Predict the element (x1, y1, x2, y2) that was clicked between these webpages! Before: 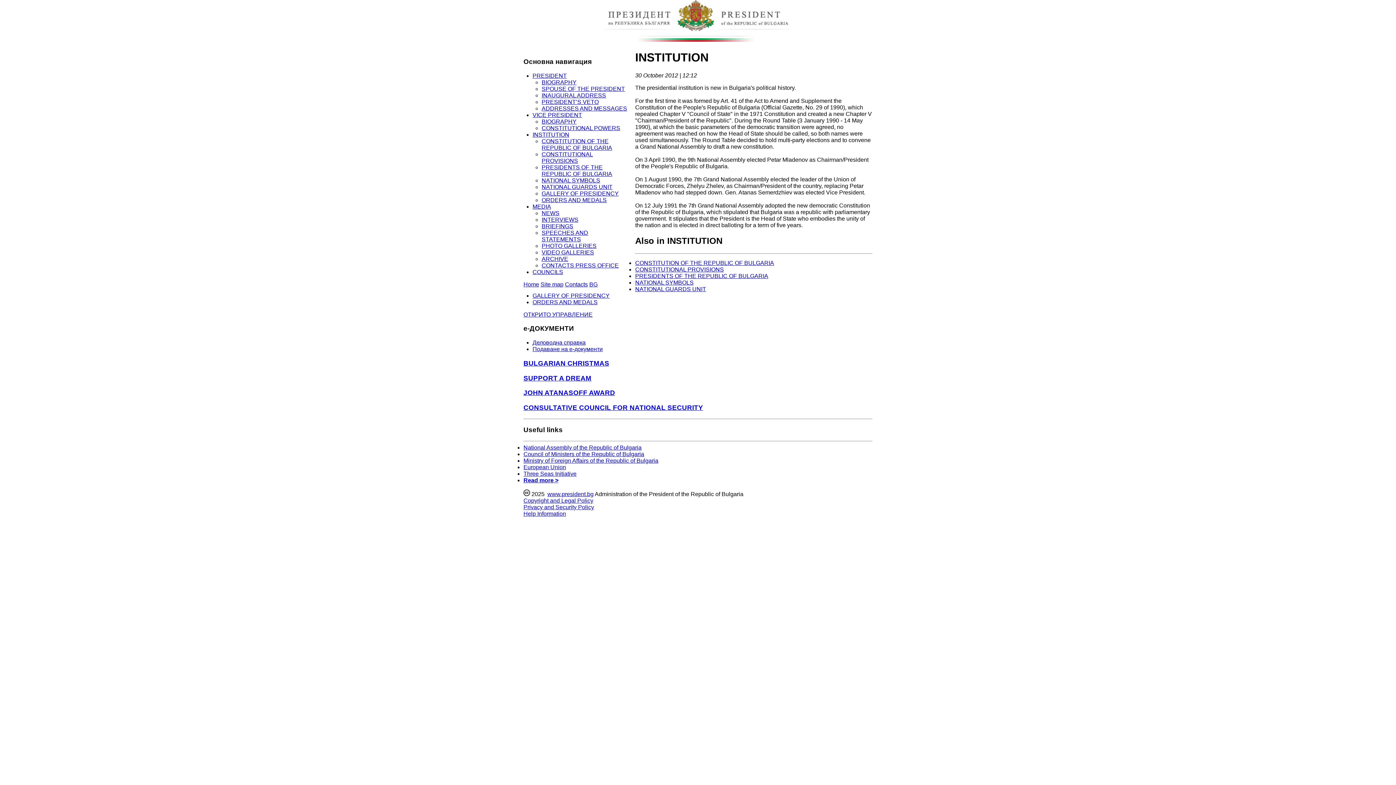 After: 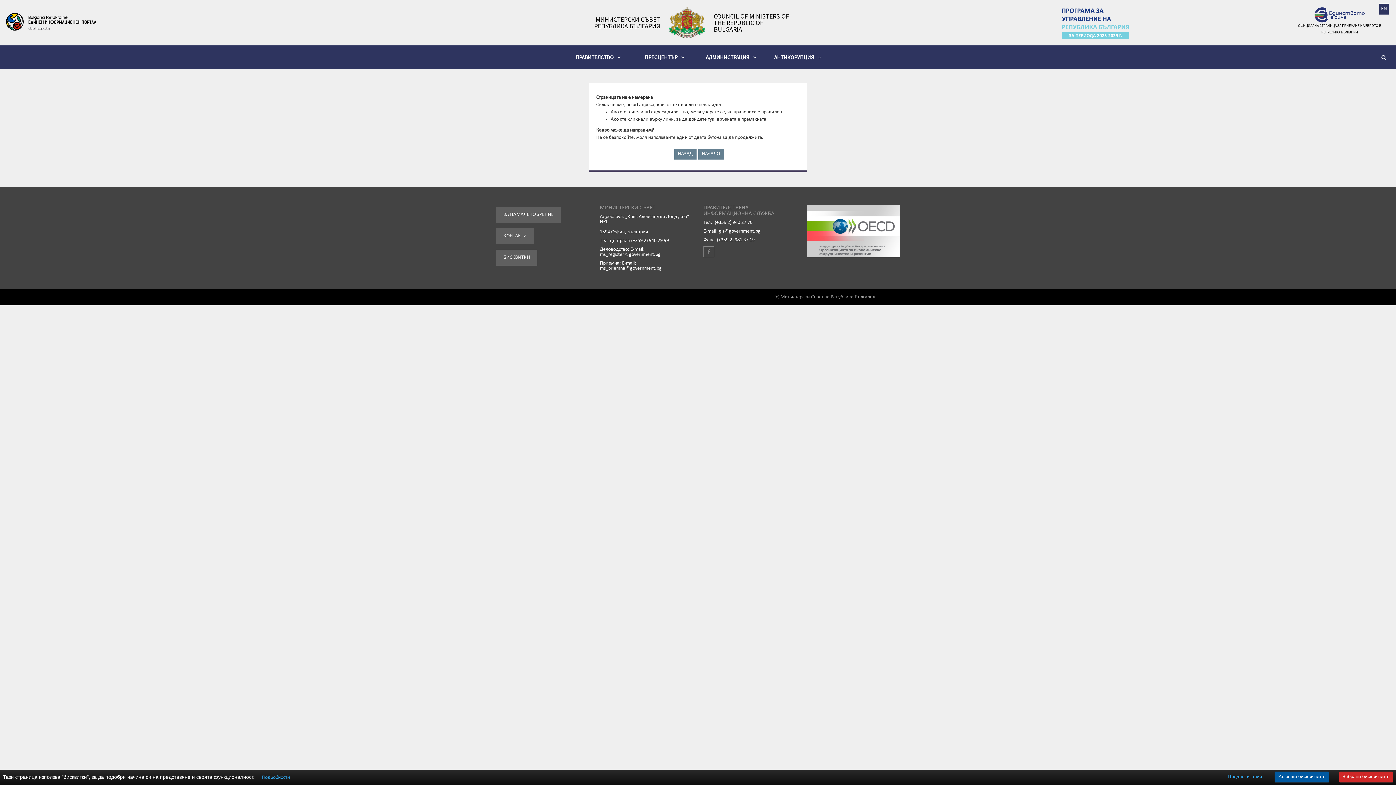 Action: label: Council of Ministers of the Republic of Bulgaria bbox: (523, 451, 644, 457)